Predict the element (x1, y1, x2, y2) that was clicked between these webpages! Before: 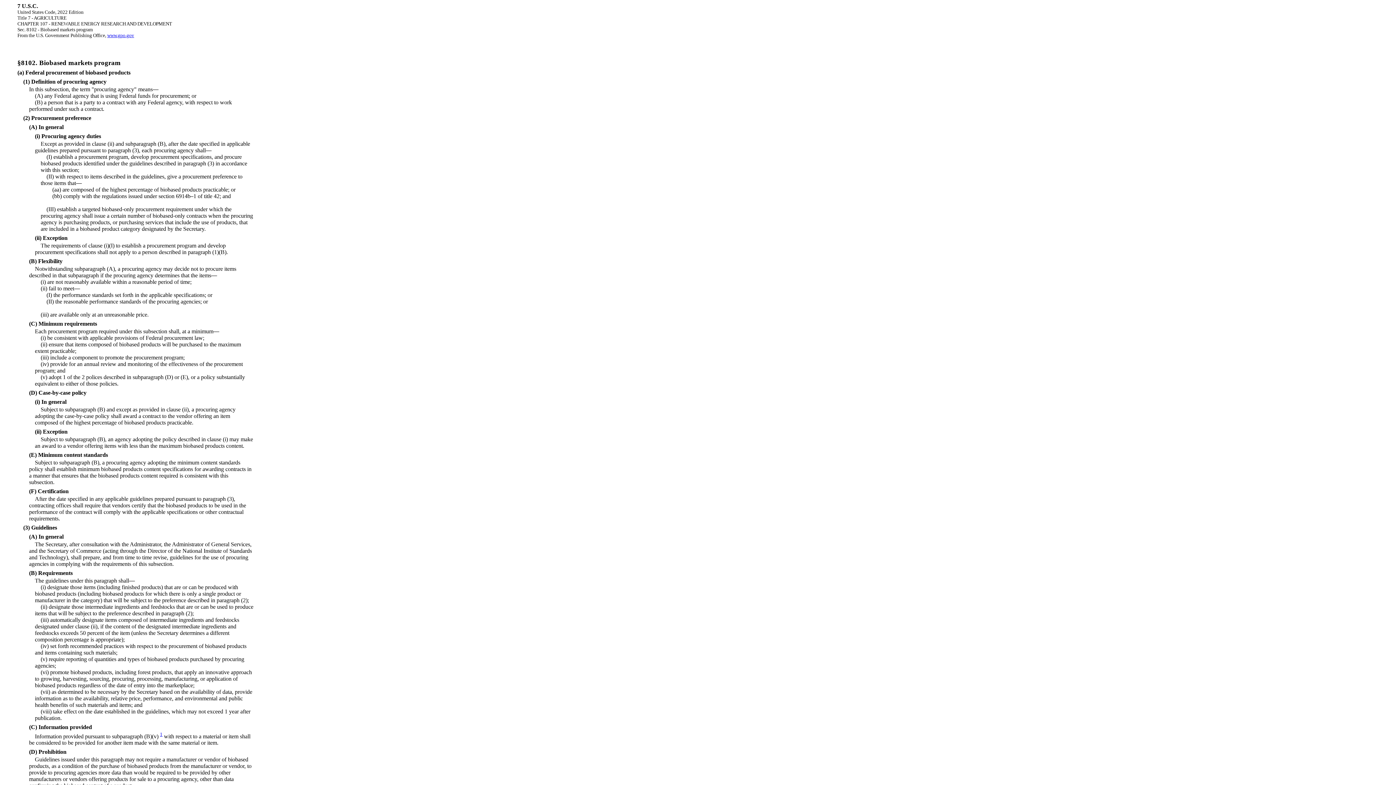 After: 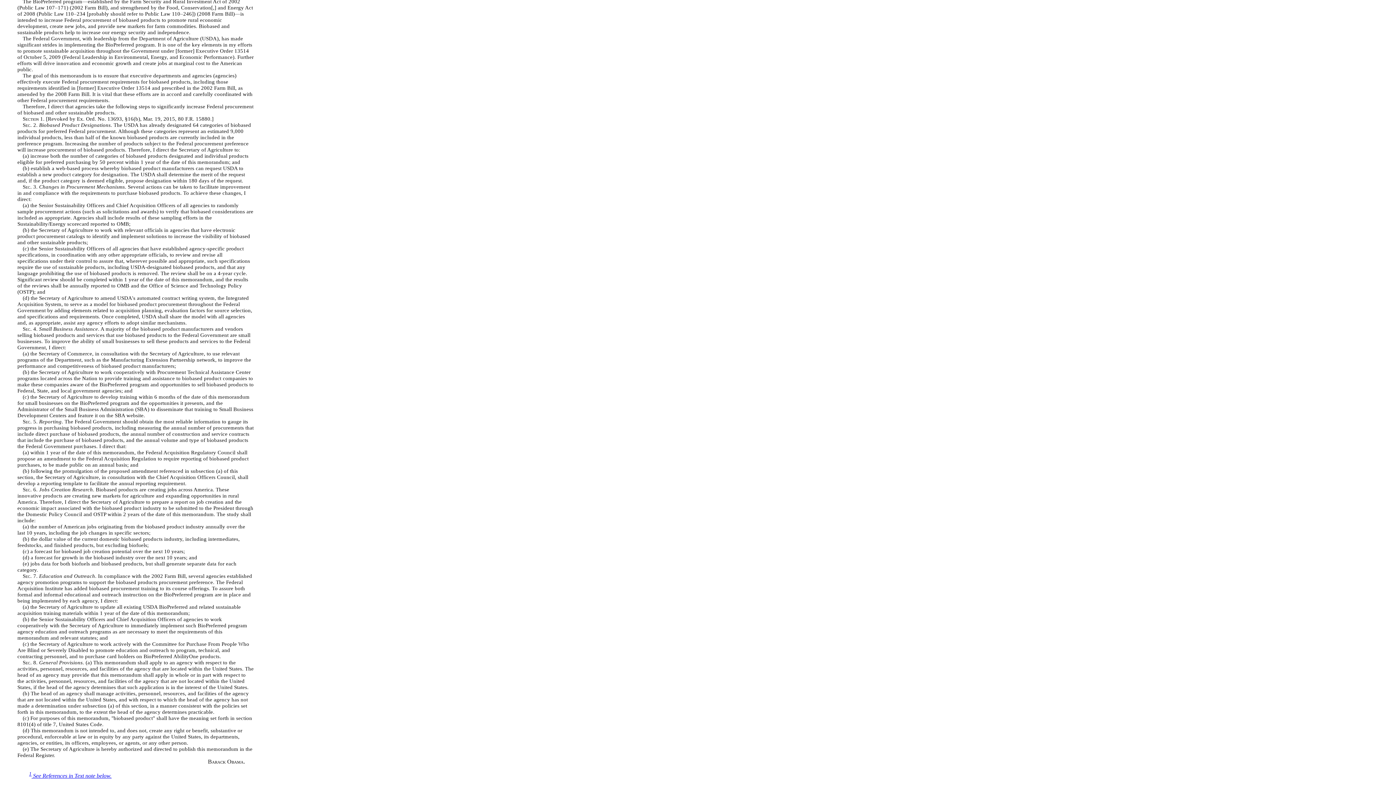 Action: label: 1 bbox: (160, 732, 162, 737)